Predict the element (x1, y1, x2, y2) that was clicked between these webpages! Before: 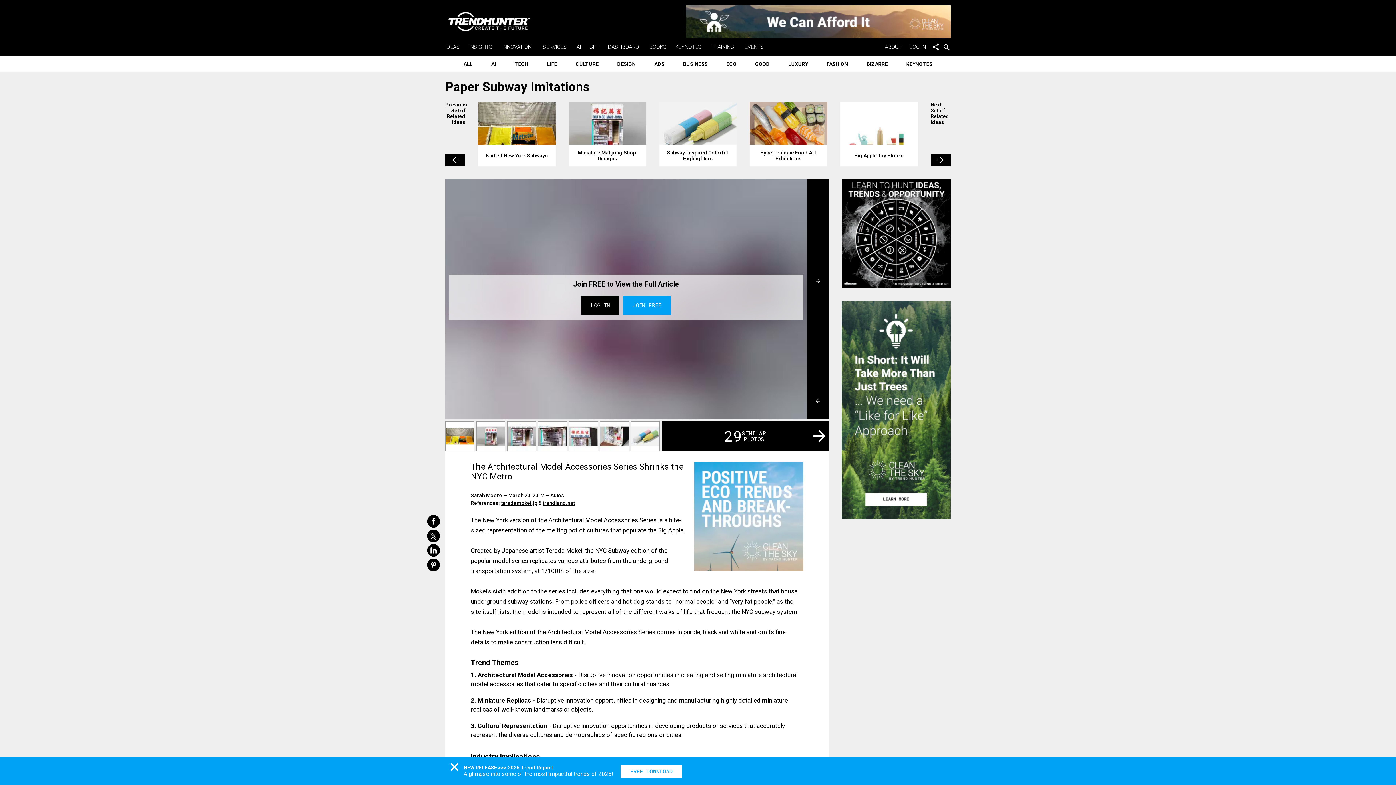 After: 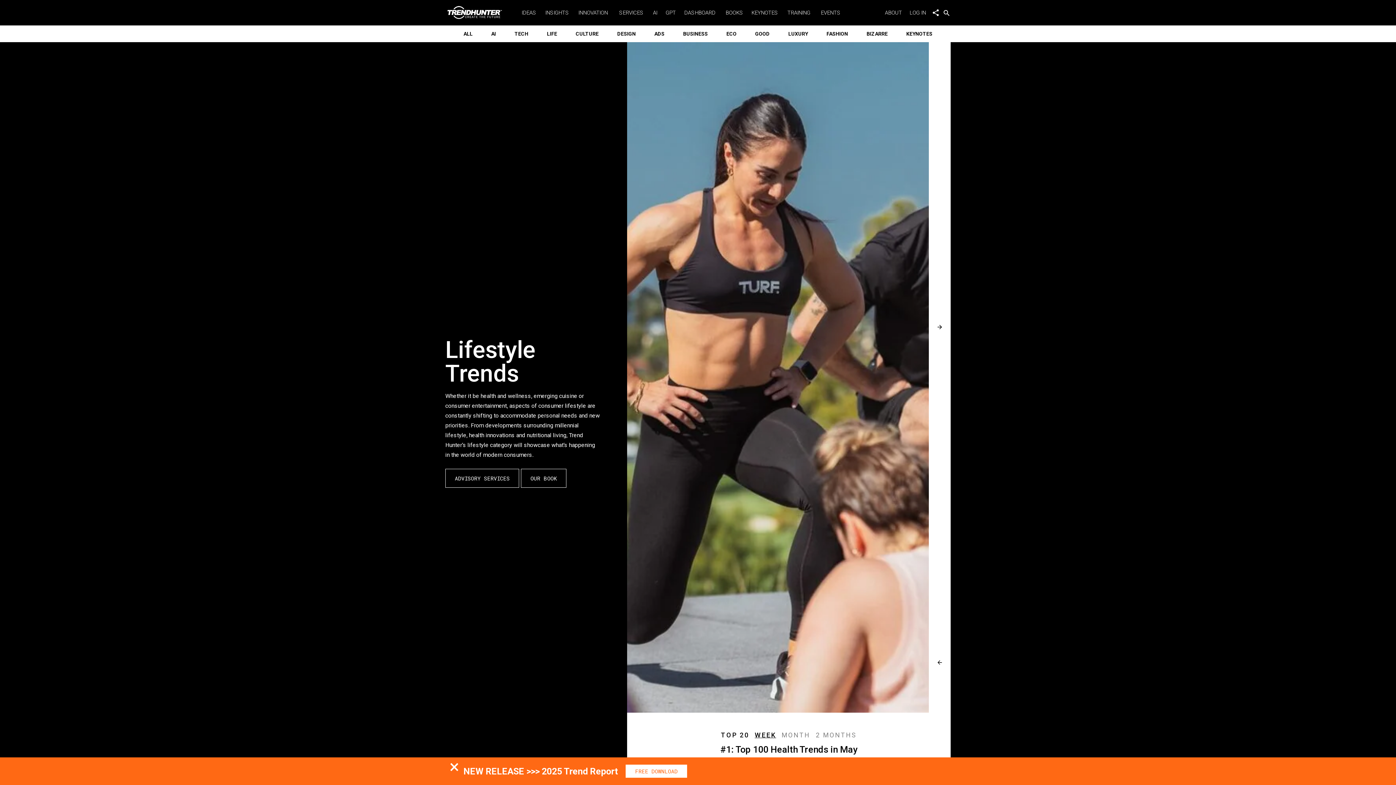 Action: label: LIFE bbox: (541, 55, 562, 72)